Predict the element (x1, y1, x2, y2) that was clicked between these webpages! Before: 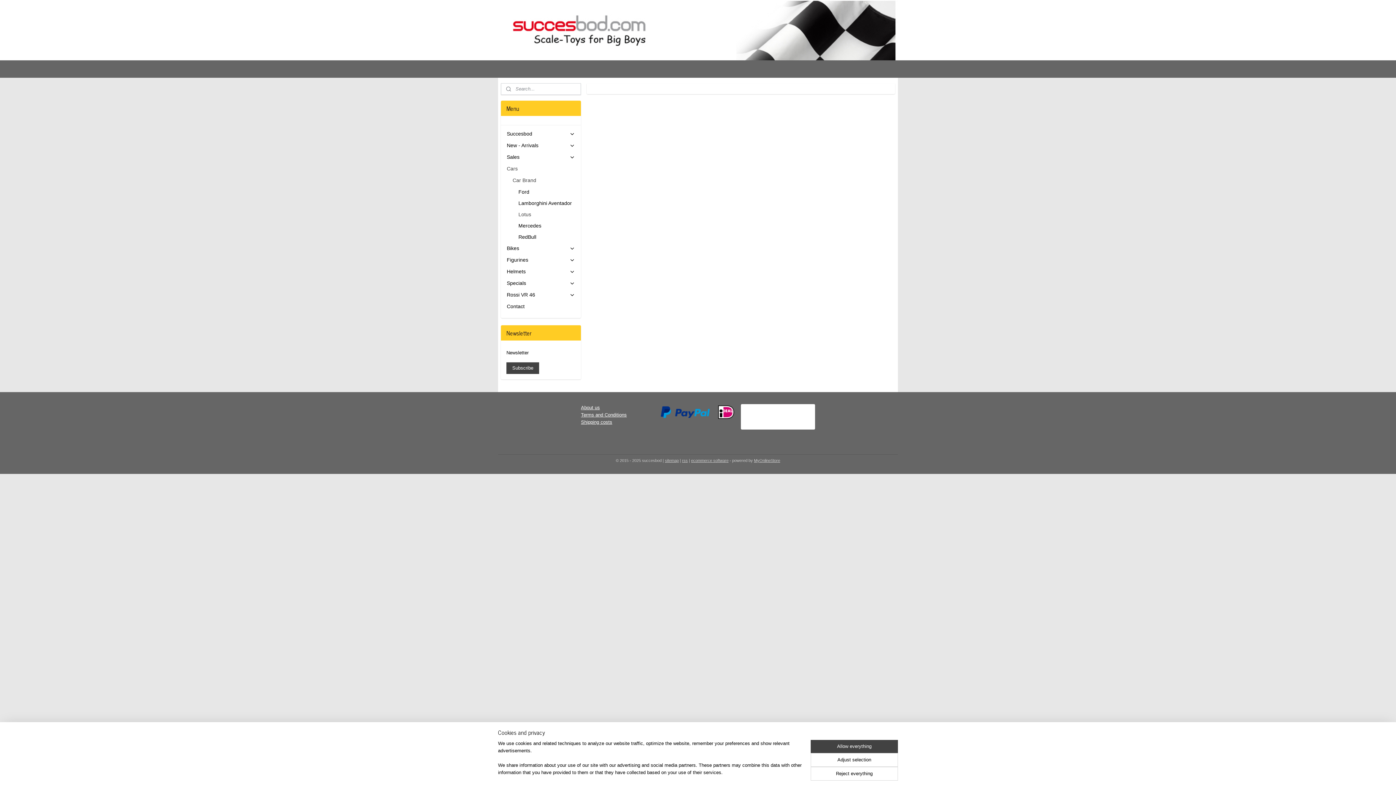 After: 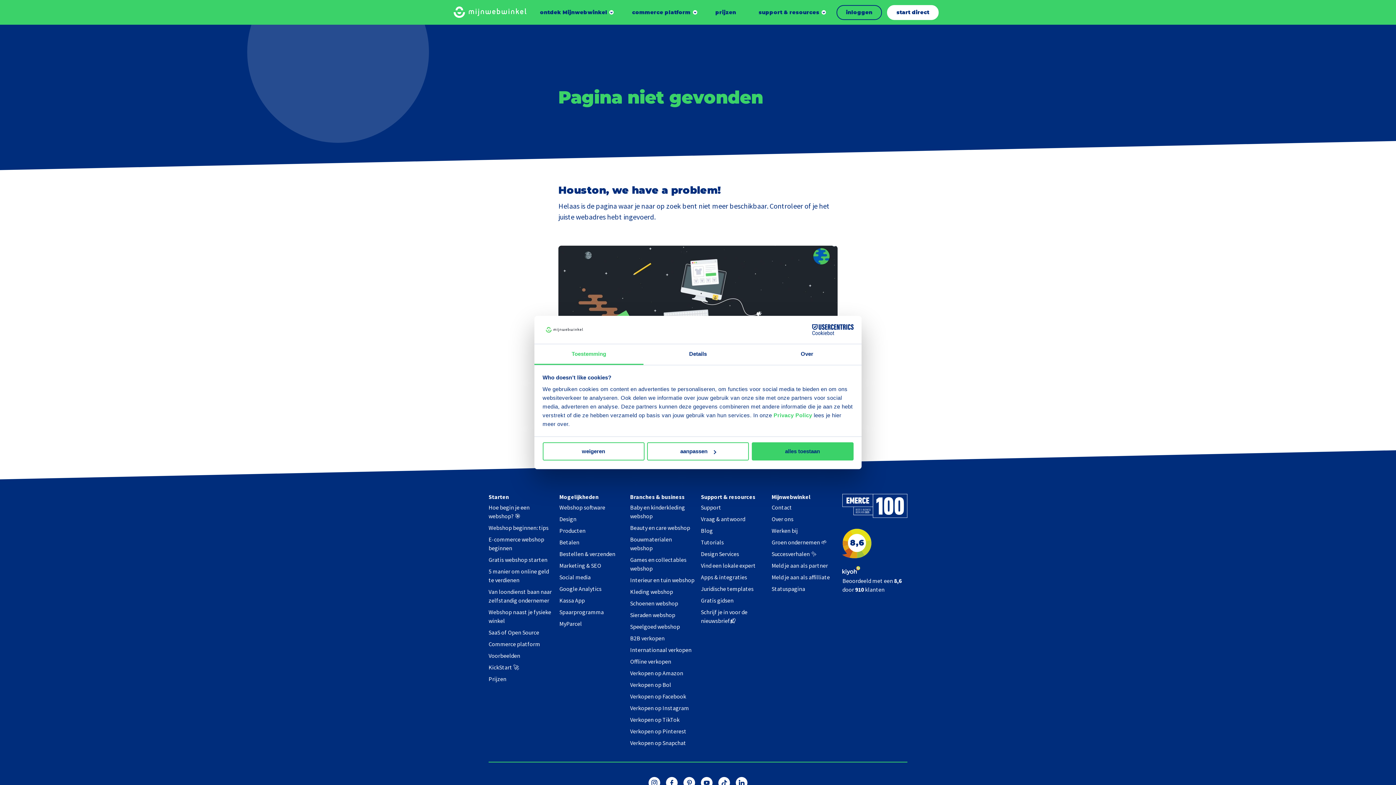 Action: label: About us bbox: (581, 404, 600, 410)